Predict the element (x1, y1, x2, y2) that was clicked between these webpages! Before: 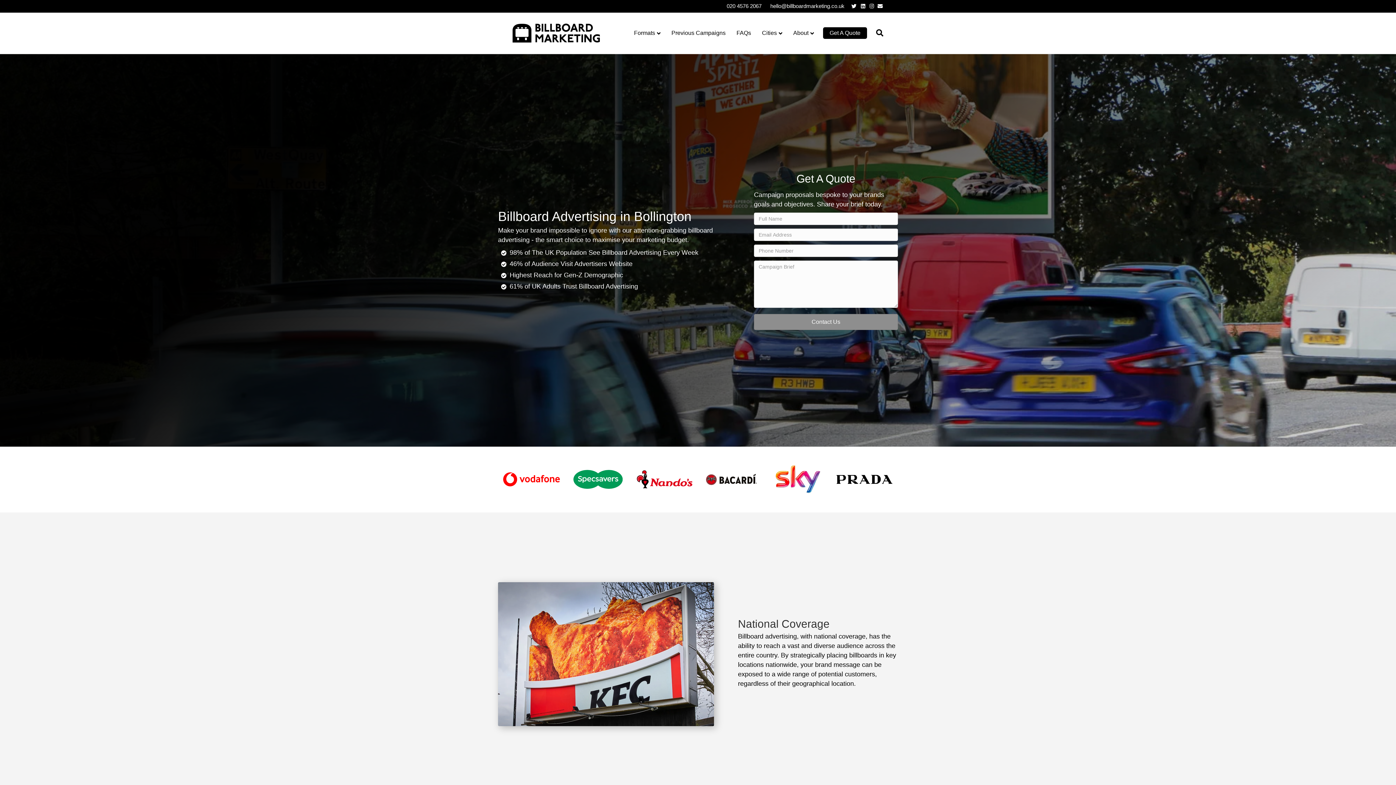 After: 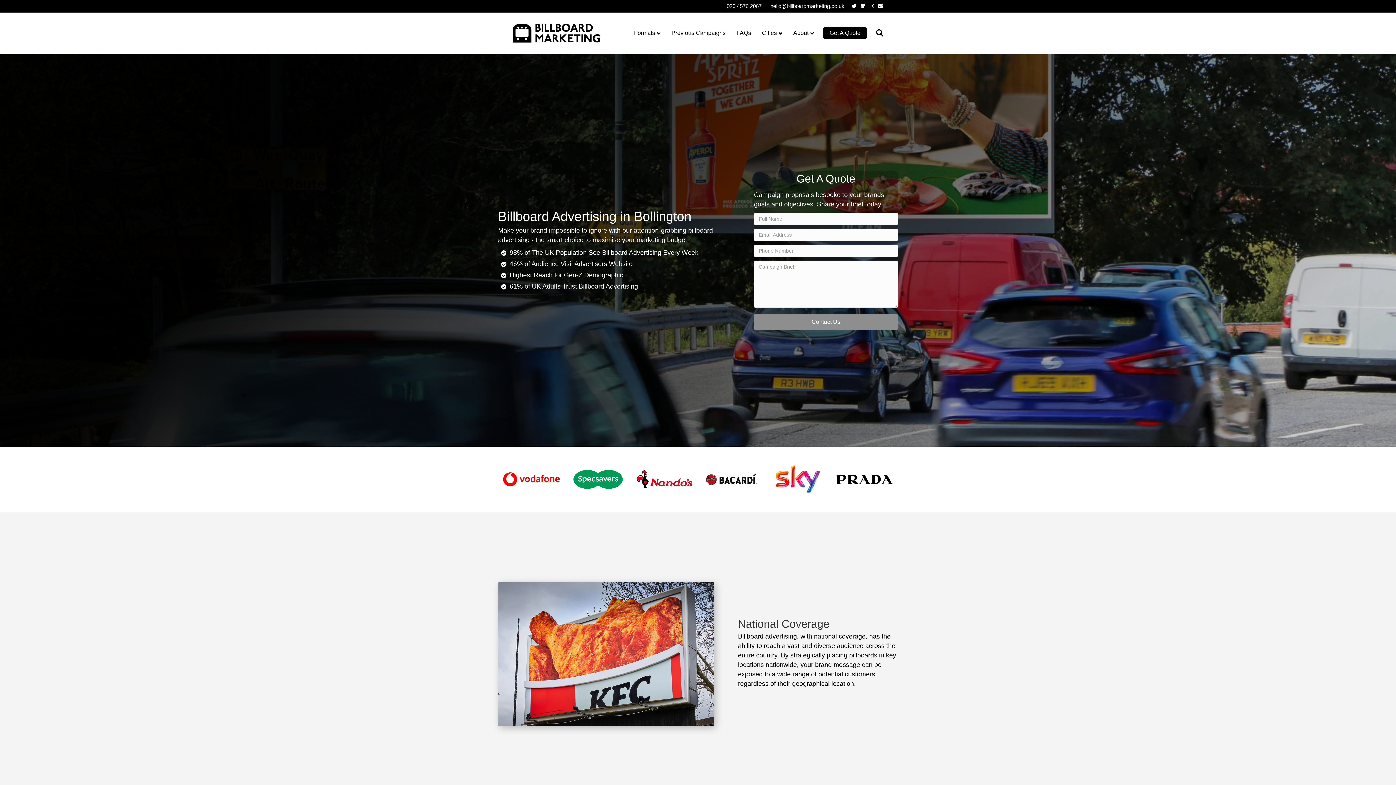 Action: bbox: (835, 475, 893, 482)